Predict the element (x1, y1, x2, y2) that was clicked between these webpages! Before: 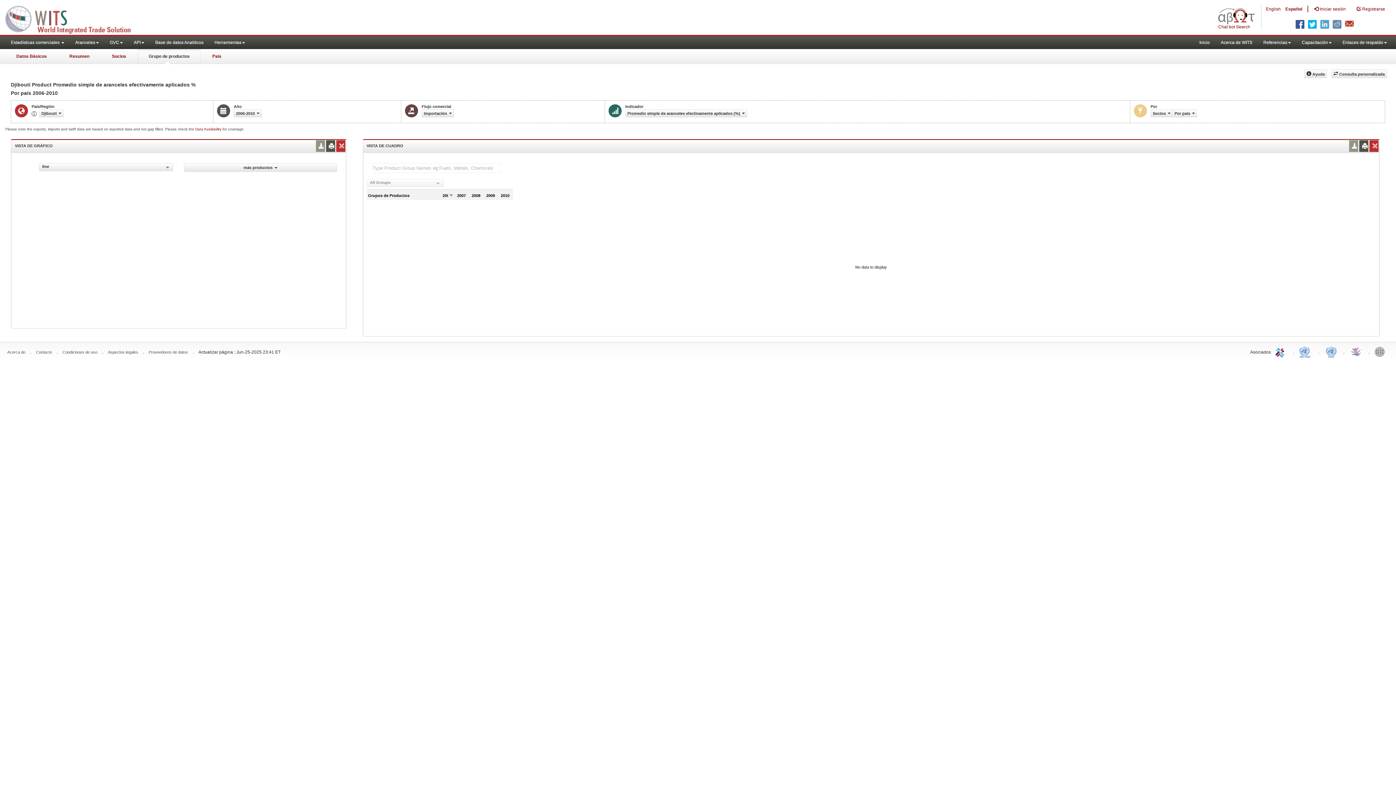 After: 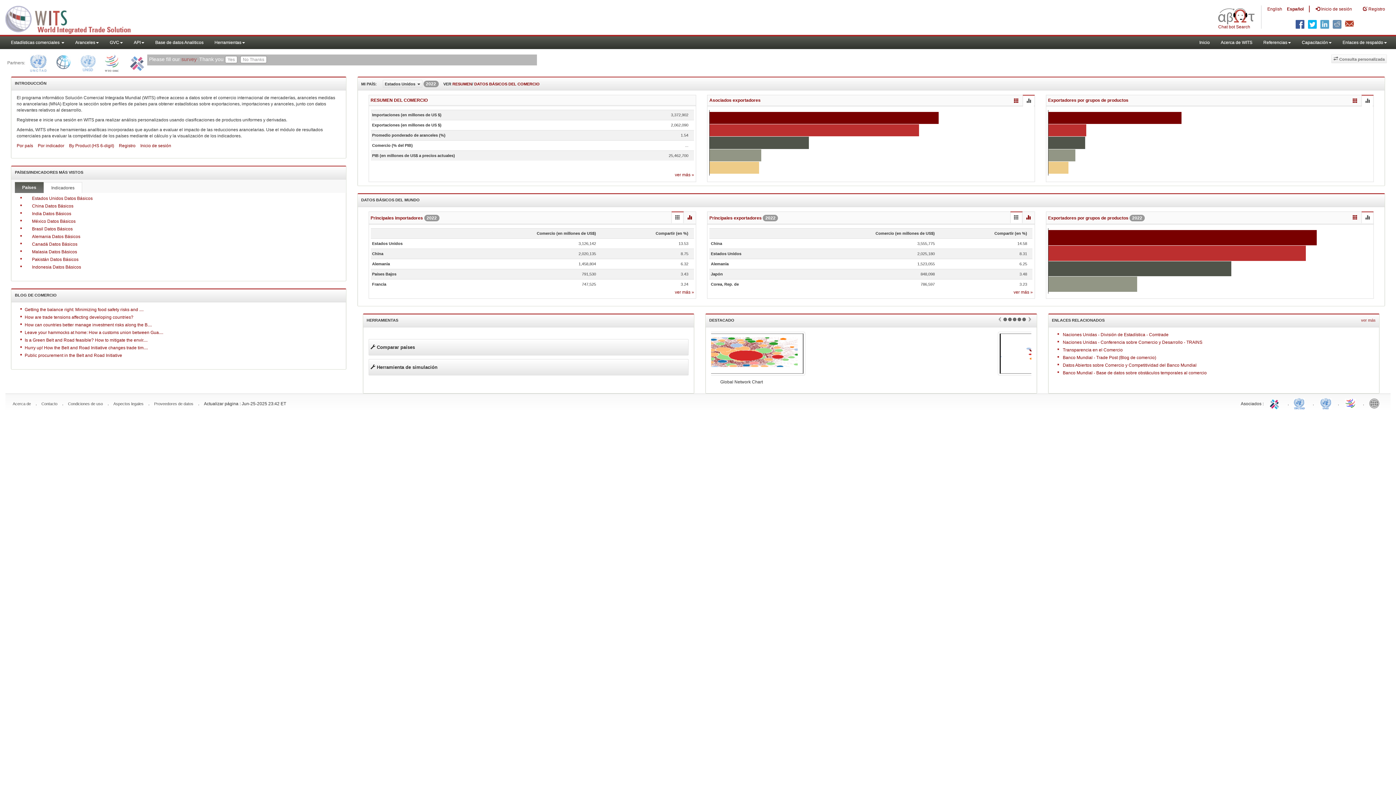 Action: bbox: (1194, 36, 1215, 49) label: Inicio